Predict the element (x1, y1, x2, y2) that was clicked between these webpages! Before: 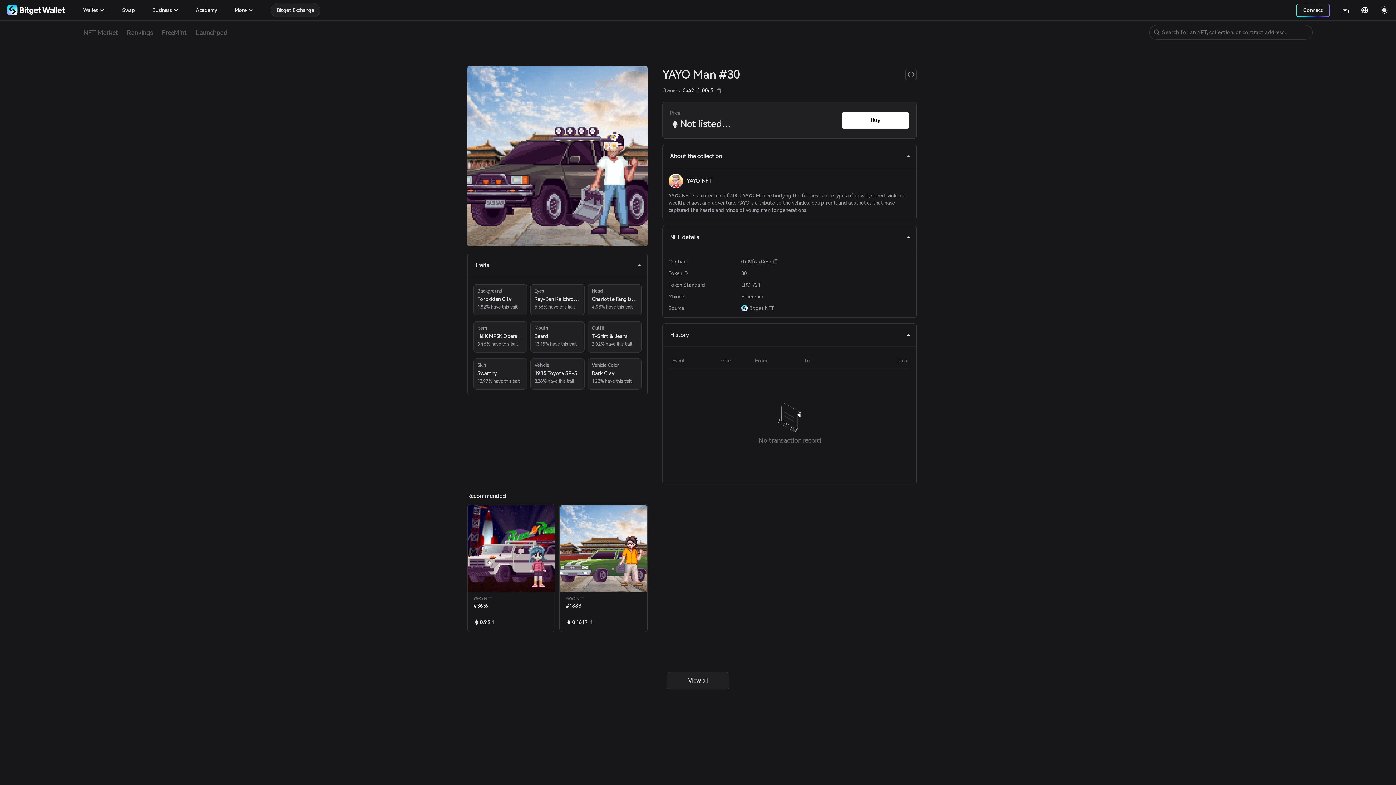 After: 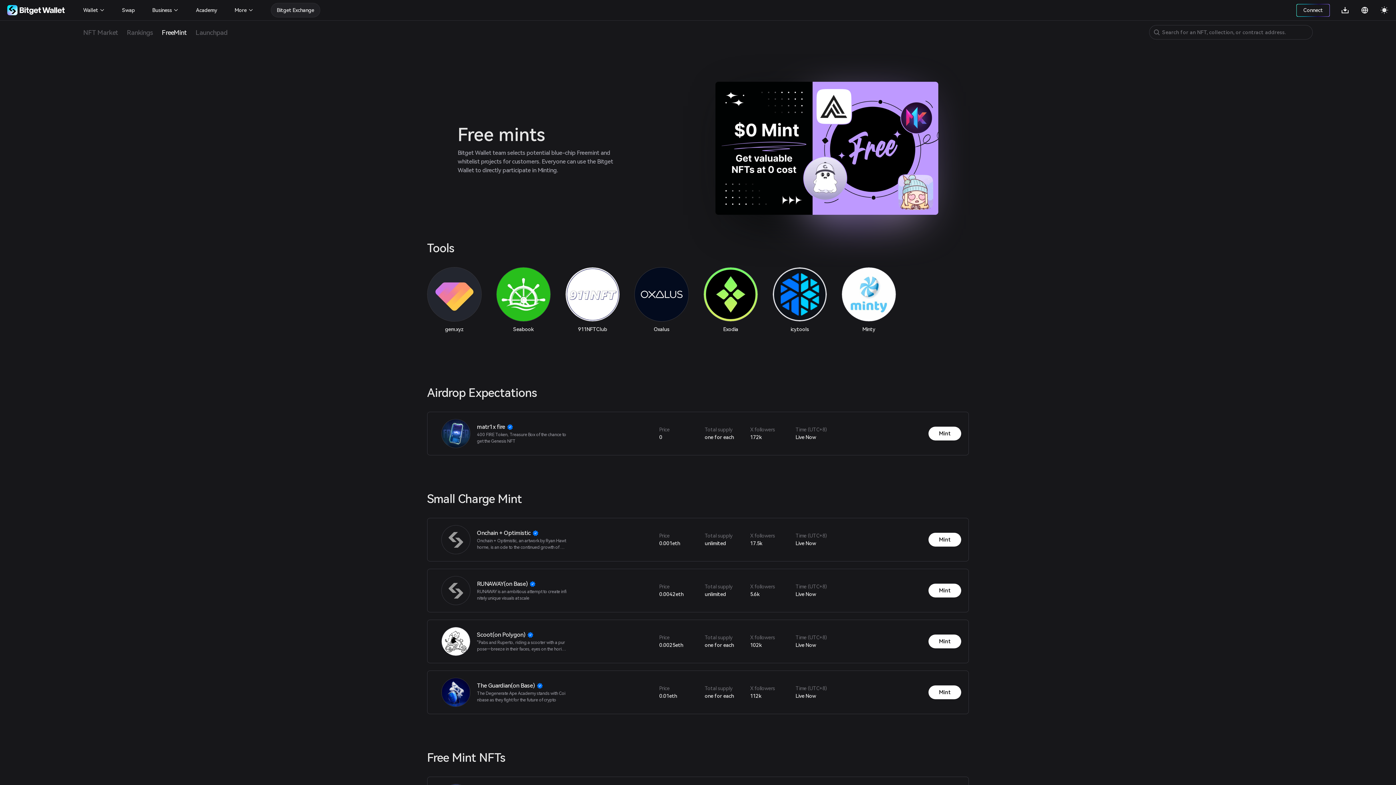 Action: label: FreeMint bbox: (161, 25, 186, 39)